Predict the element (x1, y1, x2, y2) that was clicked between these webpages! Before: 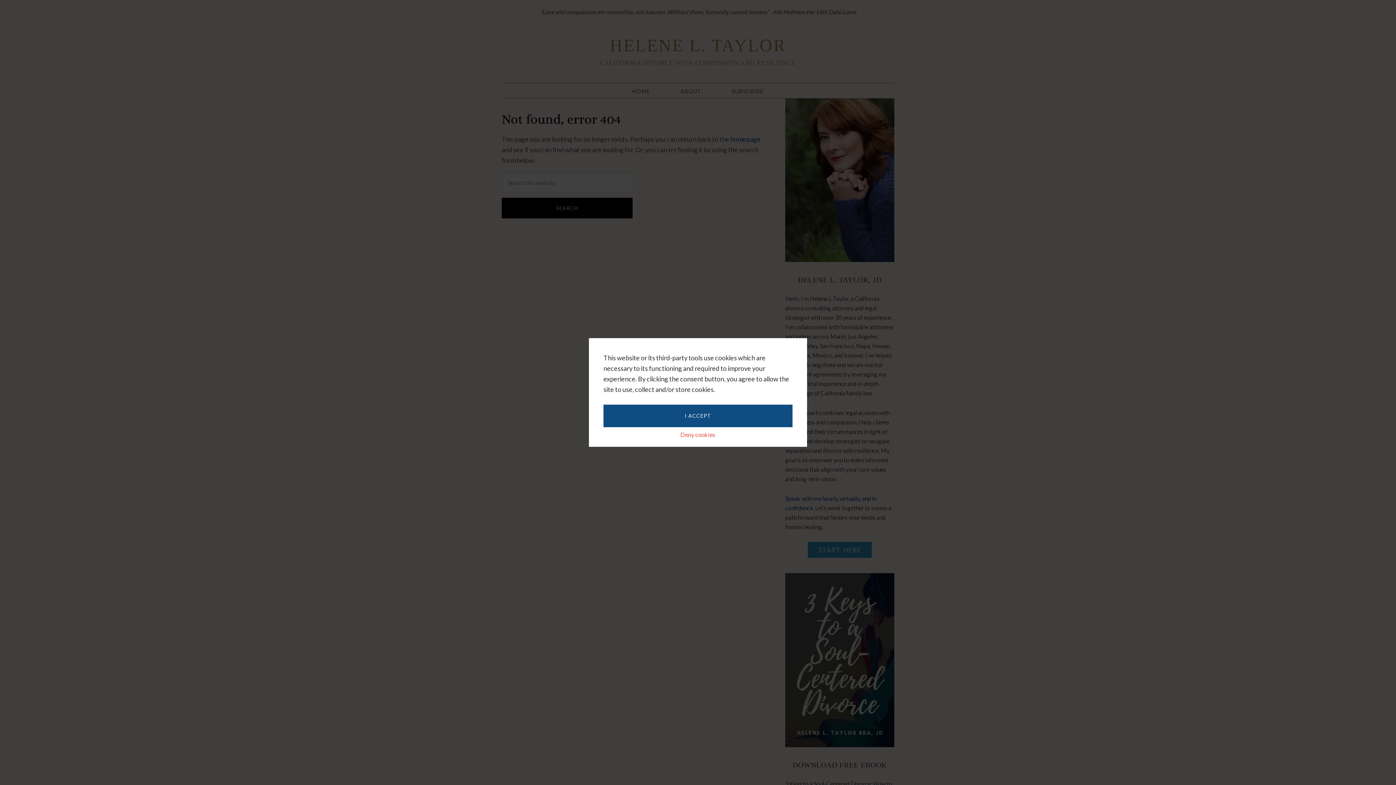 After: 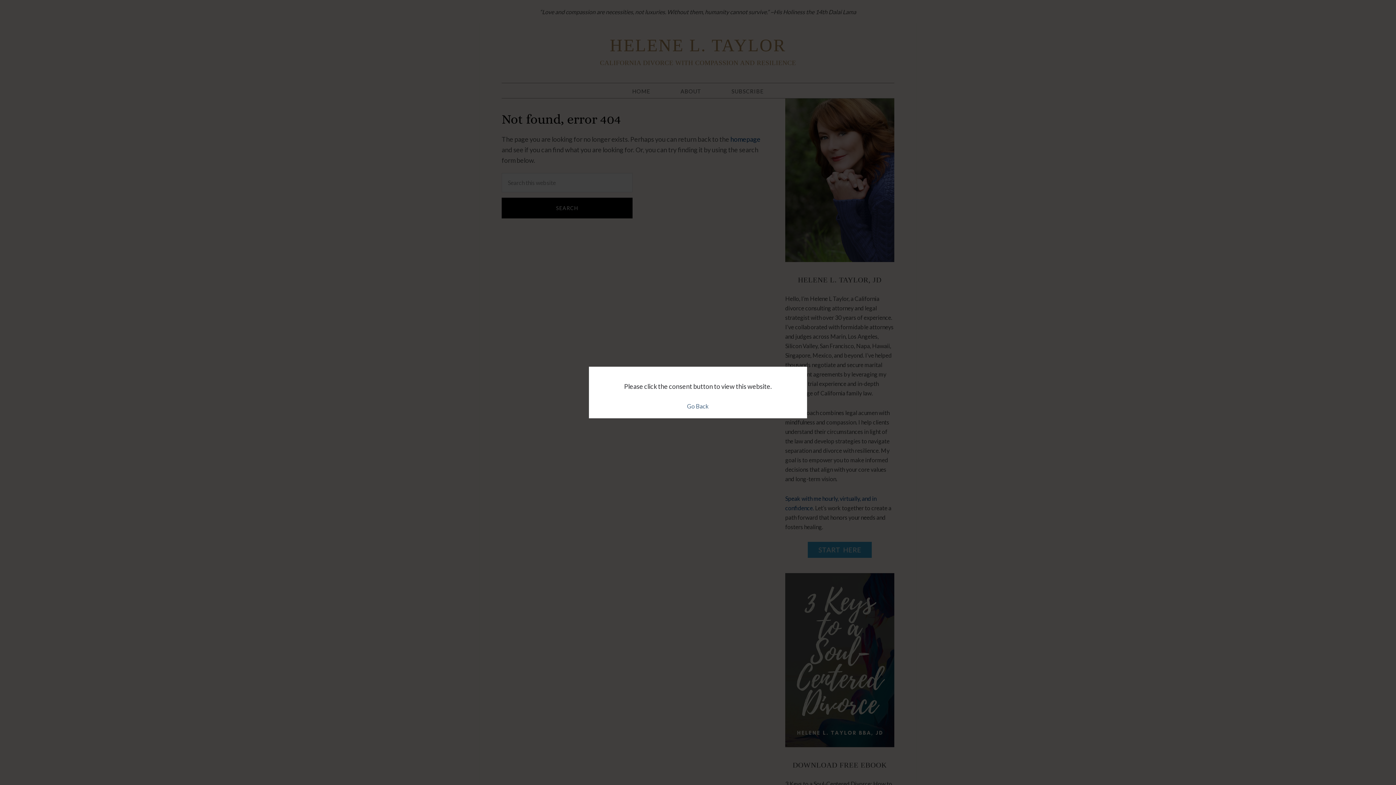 Action: label: Deny cookies bbox: (680, 431, 715, 438)